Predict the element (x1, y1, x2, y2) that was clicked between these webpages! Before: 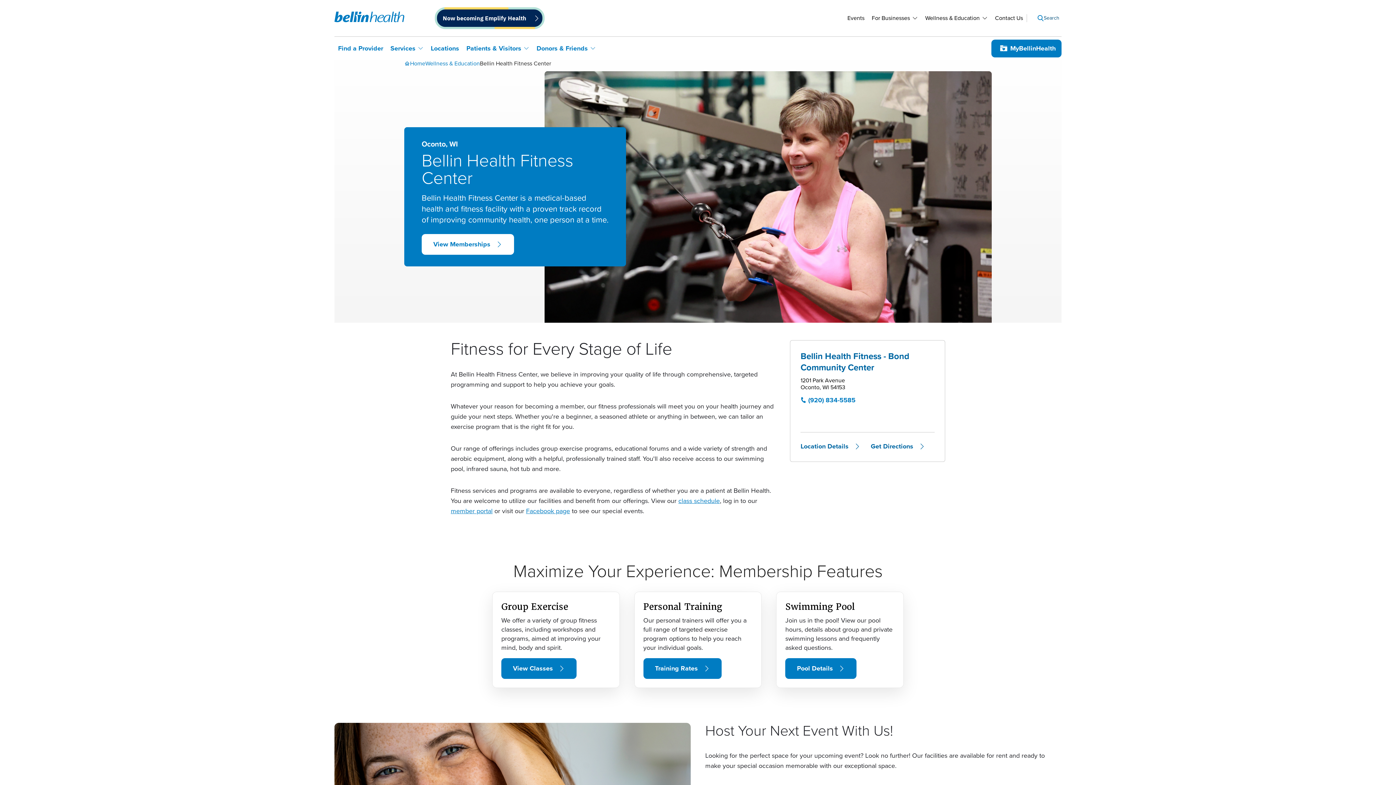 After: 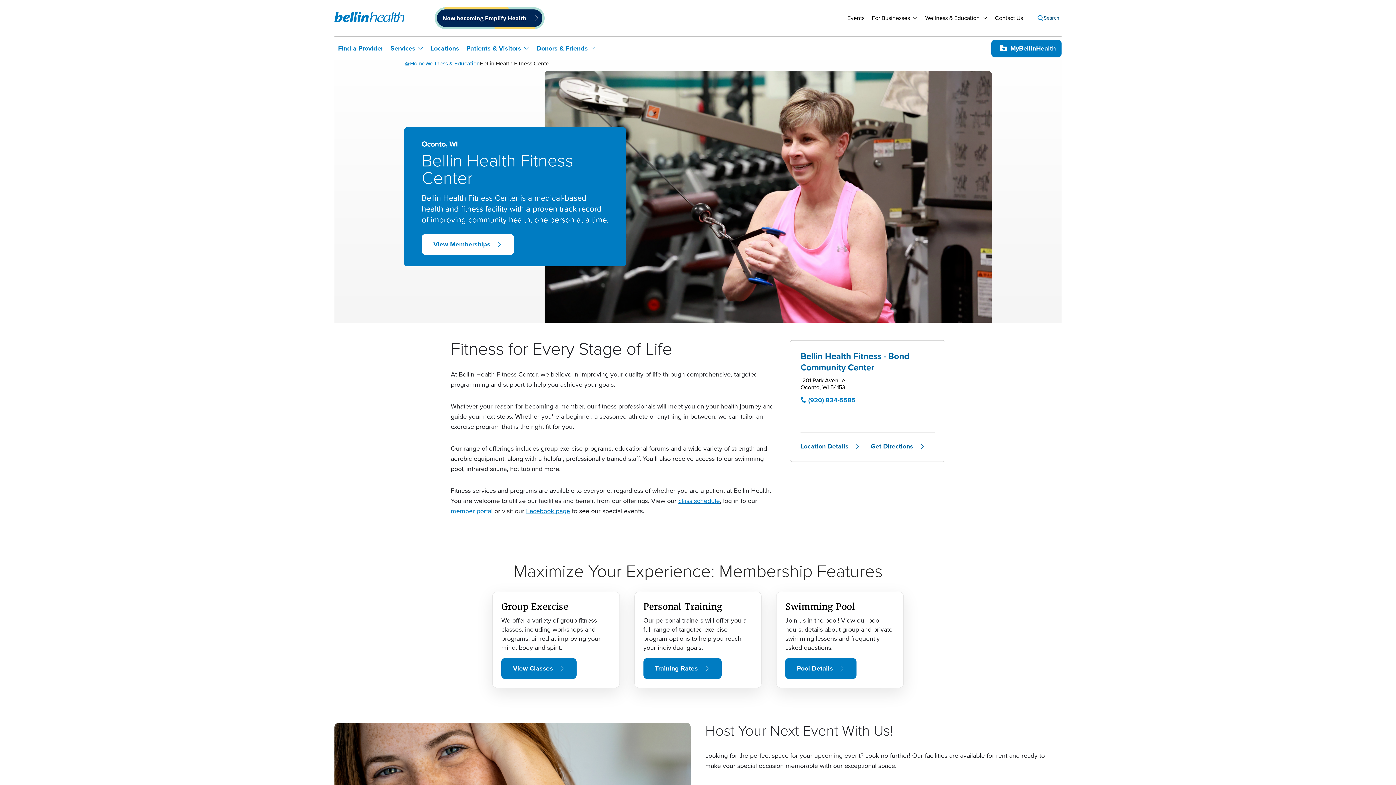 Action: bbox: (450, 506, 492, 515) label: member portal